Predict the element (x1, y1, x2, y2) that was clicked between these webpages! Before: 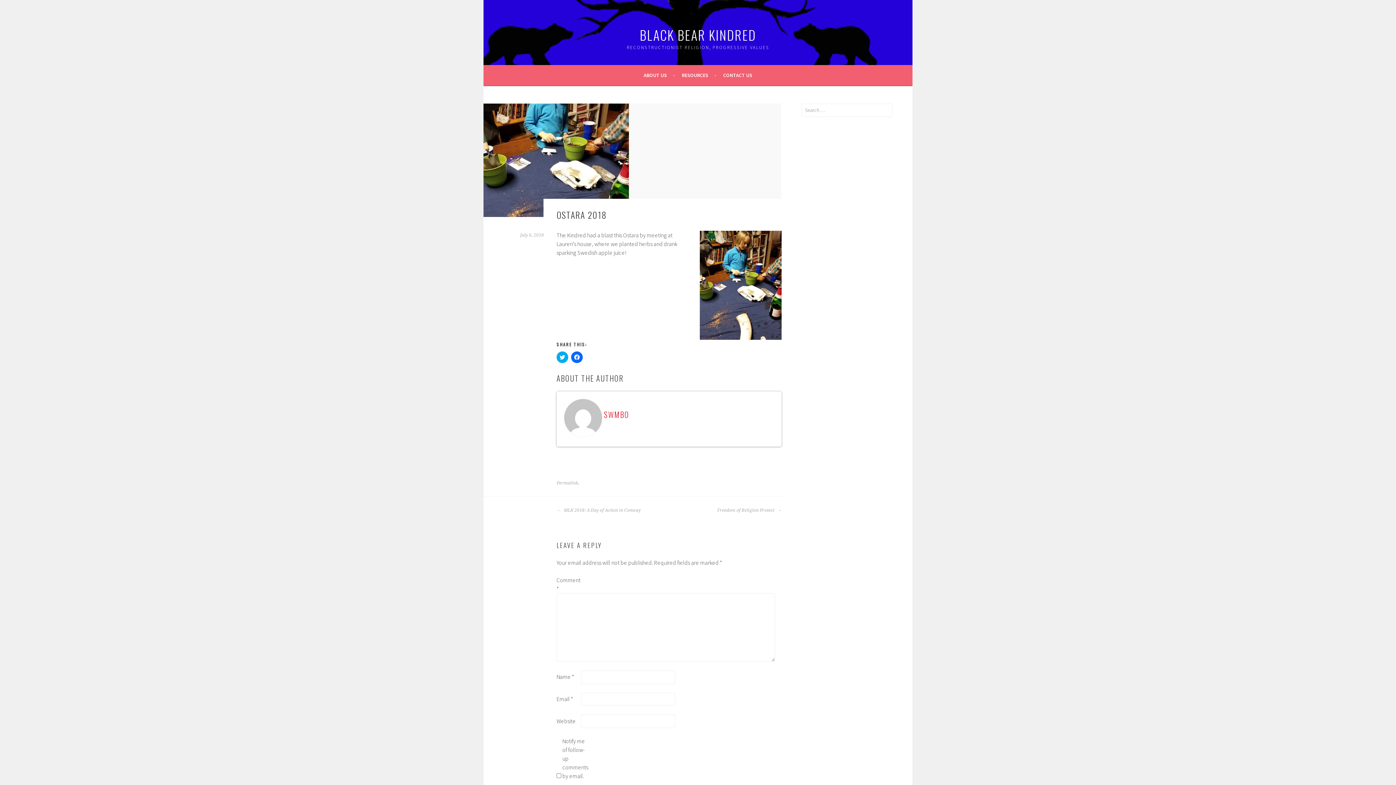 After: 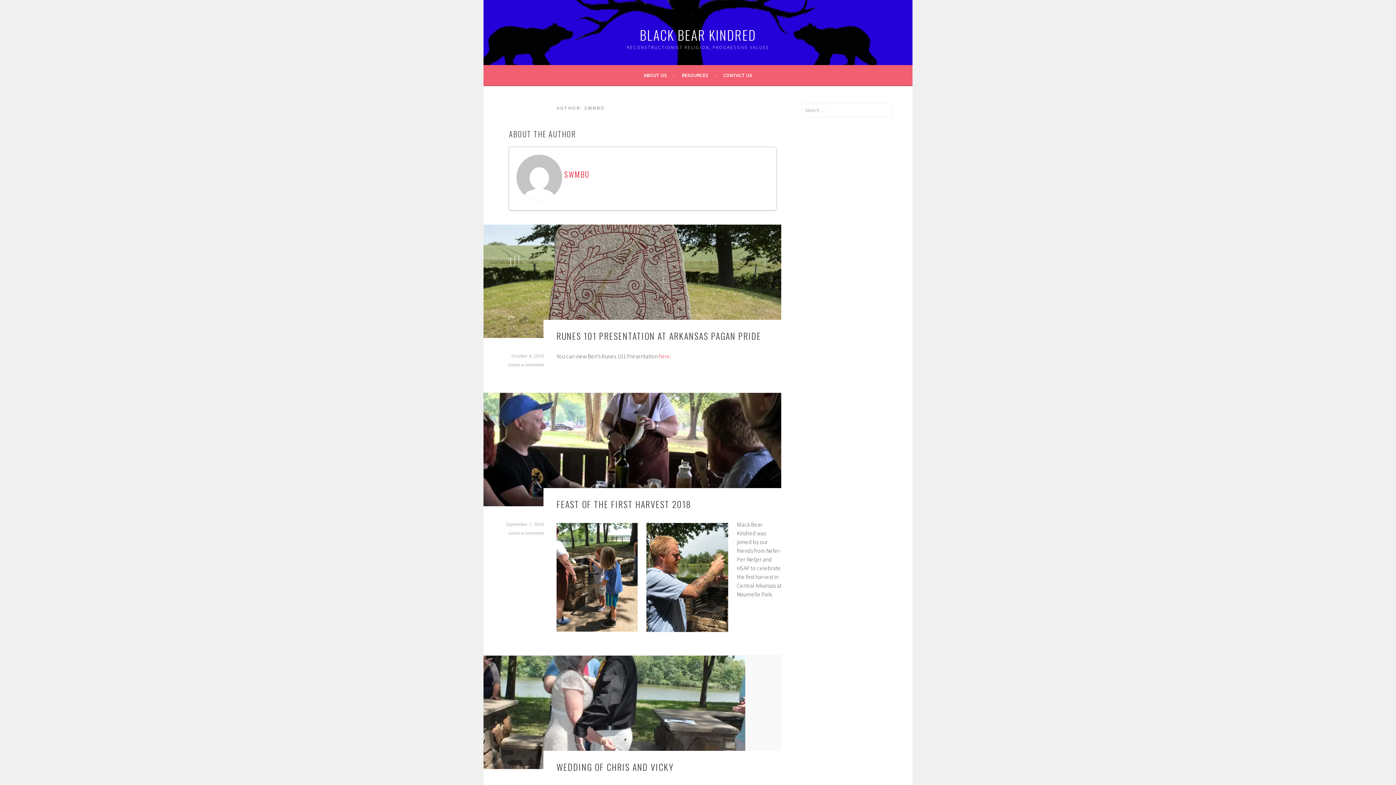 Action: label: SWMBO bbox: (604, 409, 629, 420)